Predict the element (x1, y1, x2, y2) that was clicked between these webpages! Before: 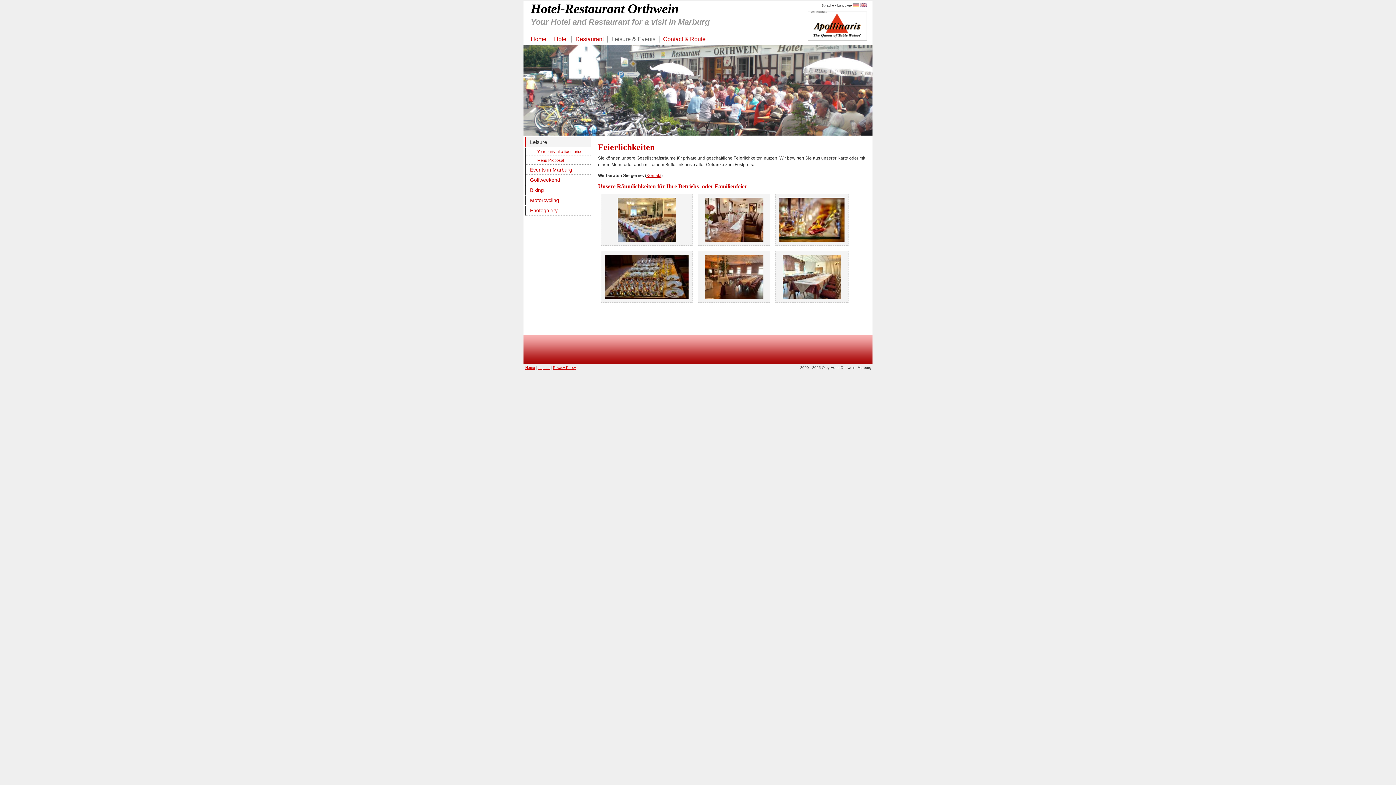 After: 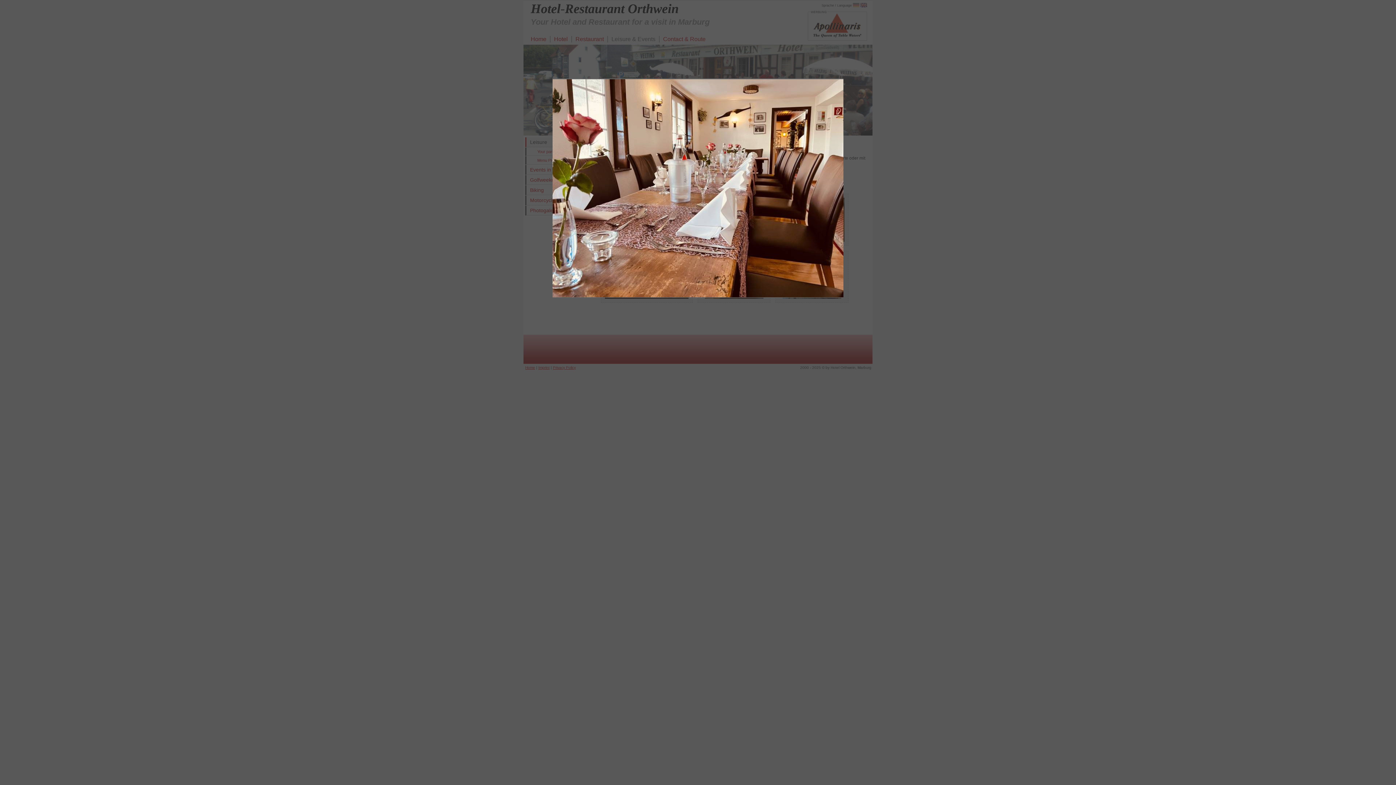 Action: bbox: (697, 193, 770, 245)